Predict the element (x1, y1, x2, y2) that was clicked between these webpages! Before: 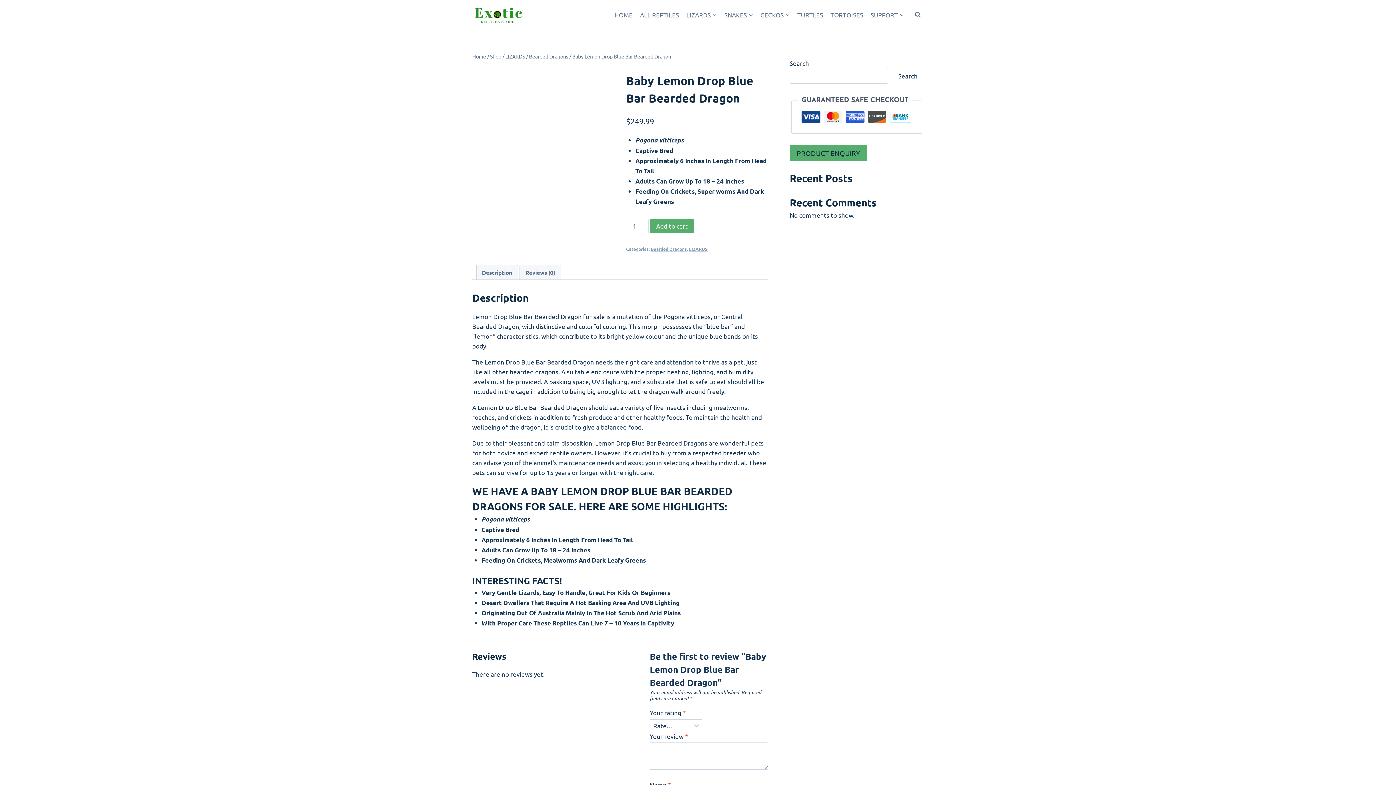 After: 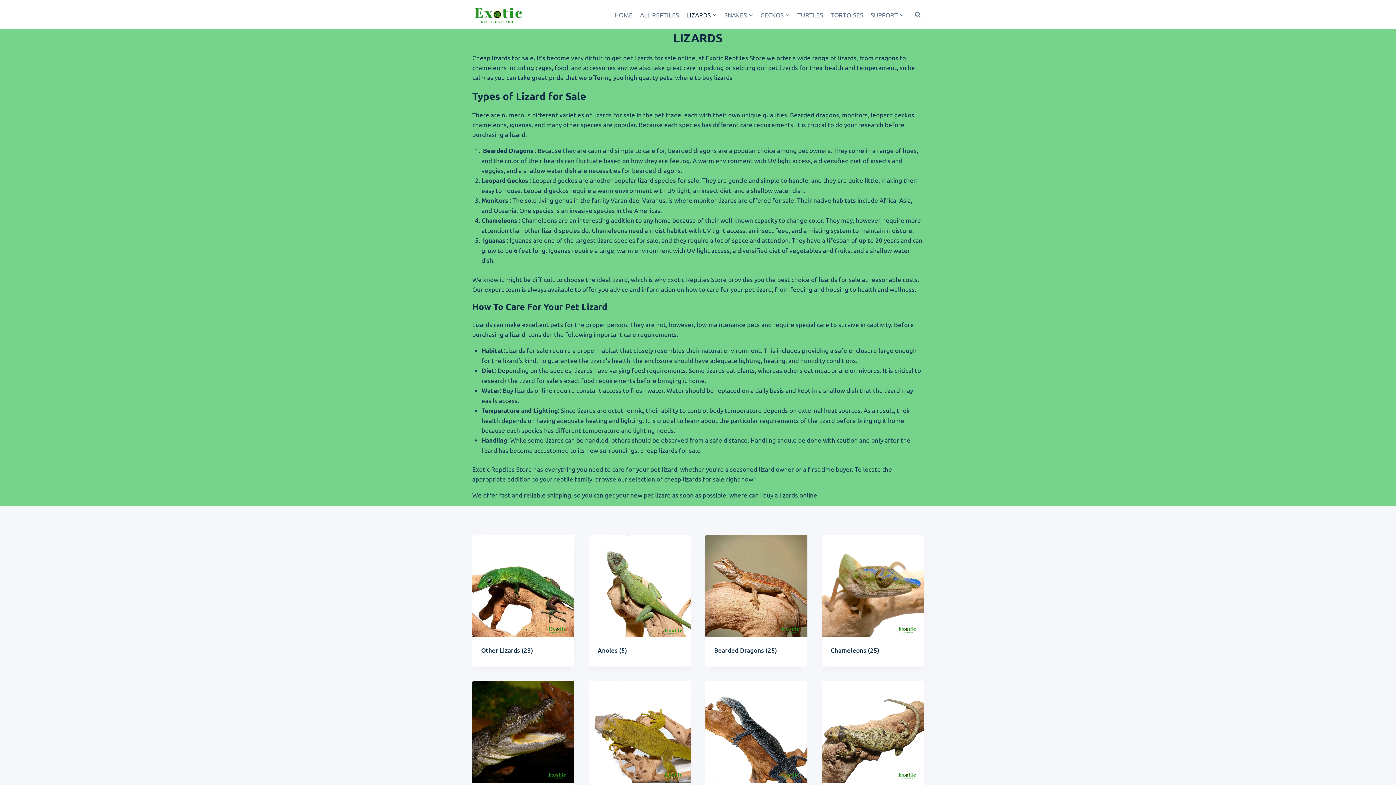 Action: label: LIZARDS bbox: (682, 5, 720, 23)